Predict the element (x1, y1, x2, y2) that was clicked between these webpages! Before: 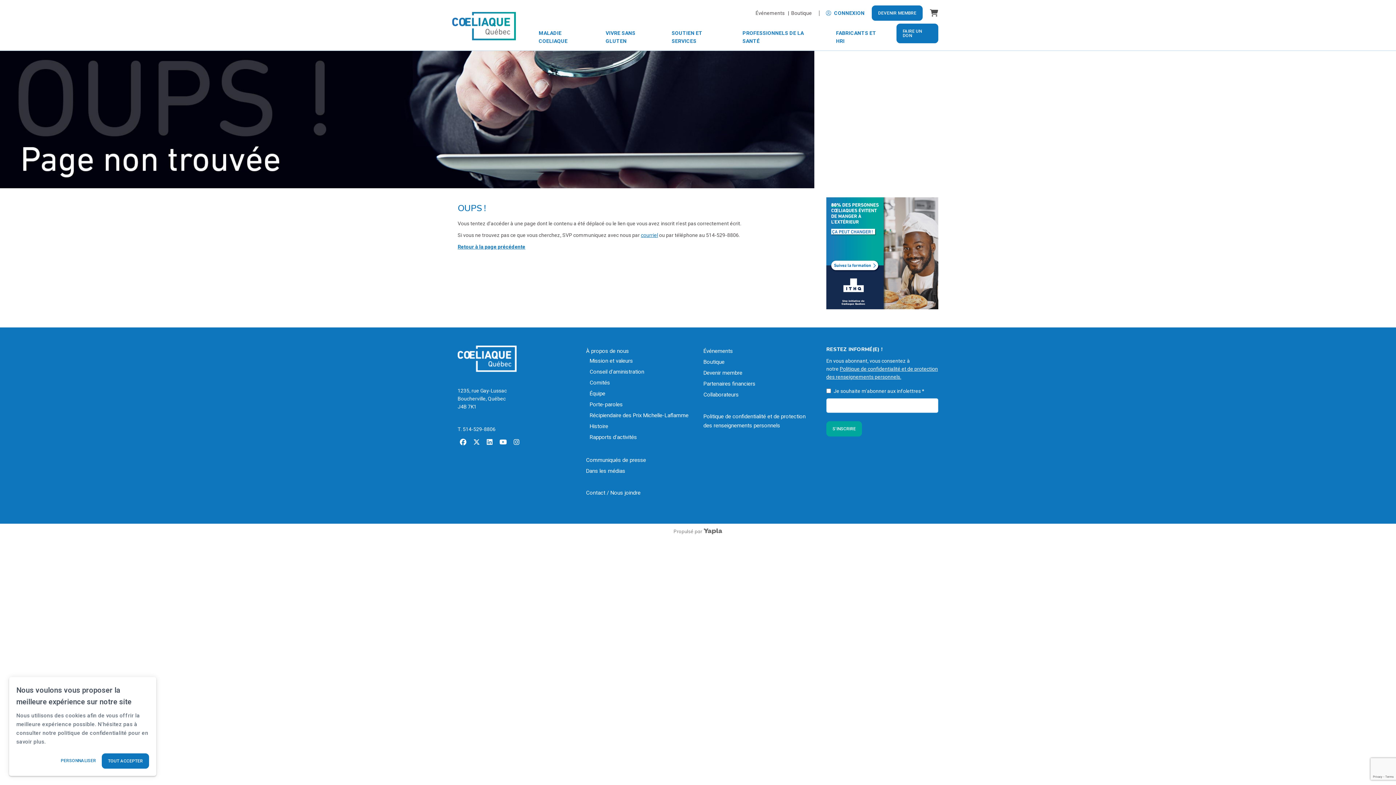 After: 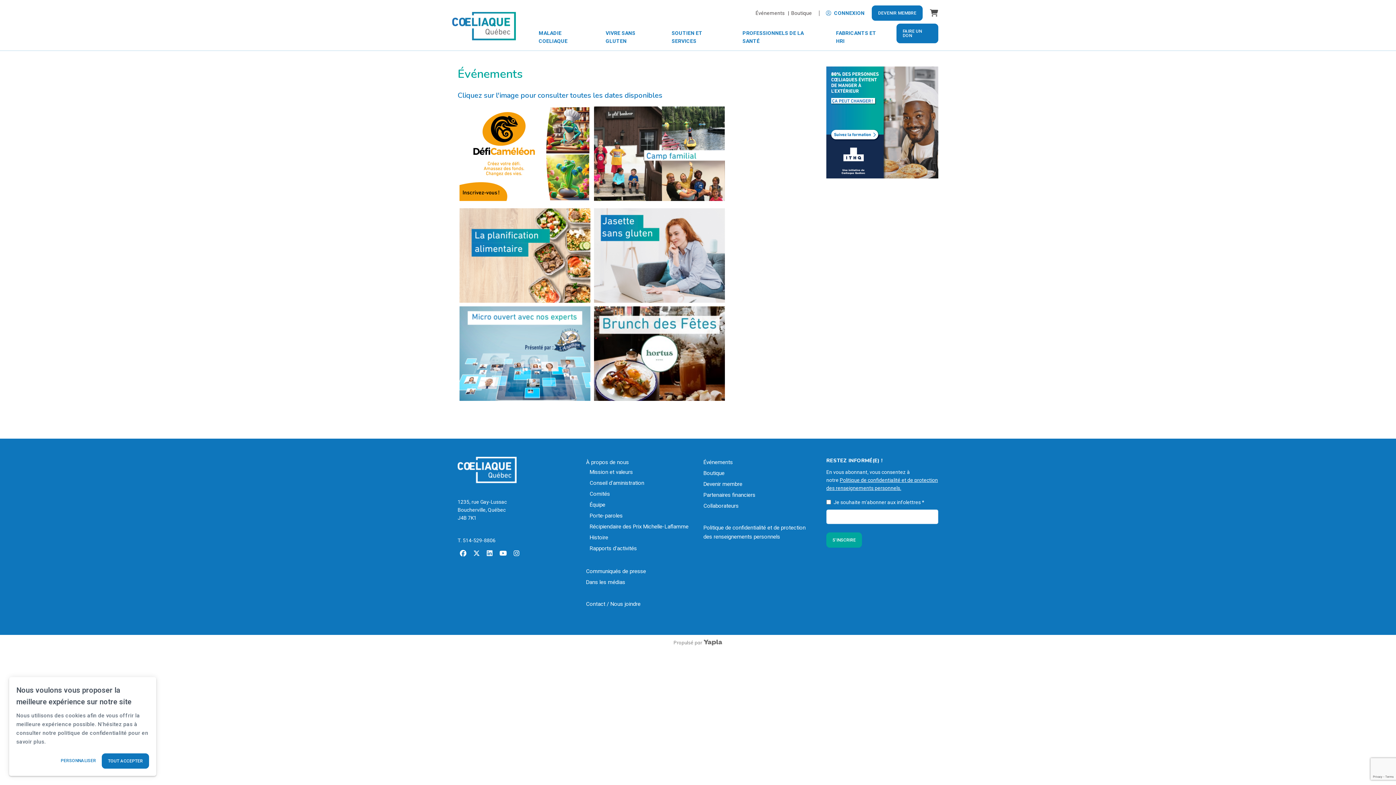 Action: bbox: (755, 9, 791, 16) label: Événements   |  